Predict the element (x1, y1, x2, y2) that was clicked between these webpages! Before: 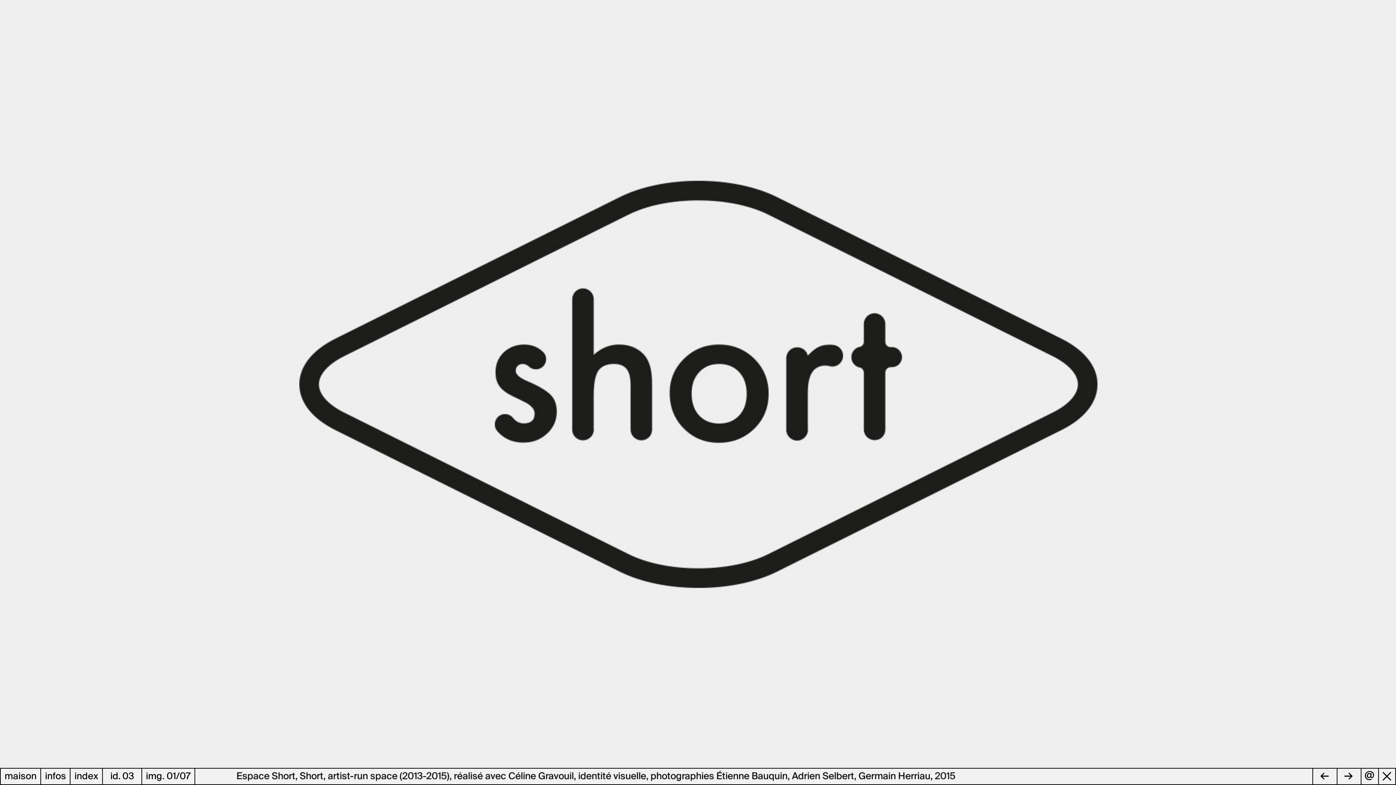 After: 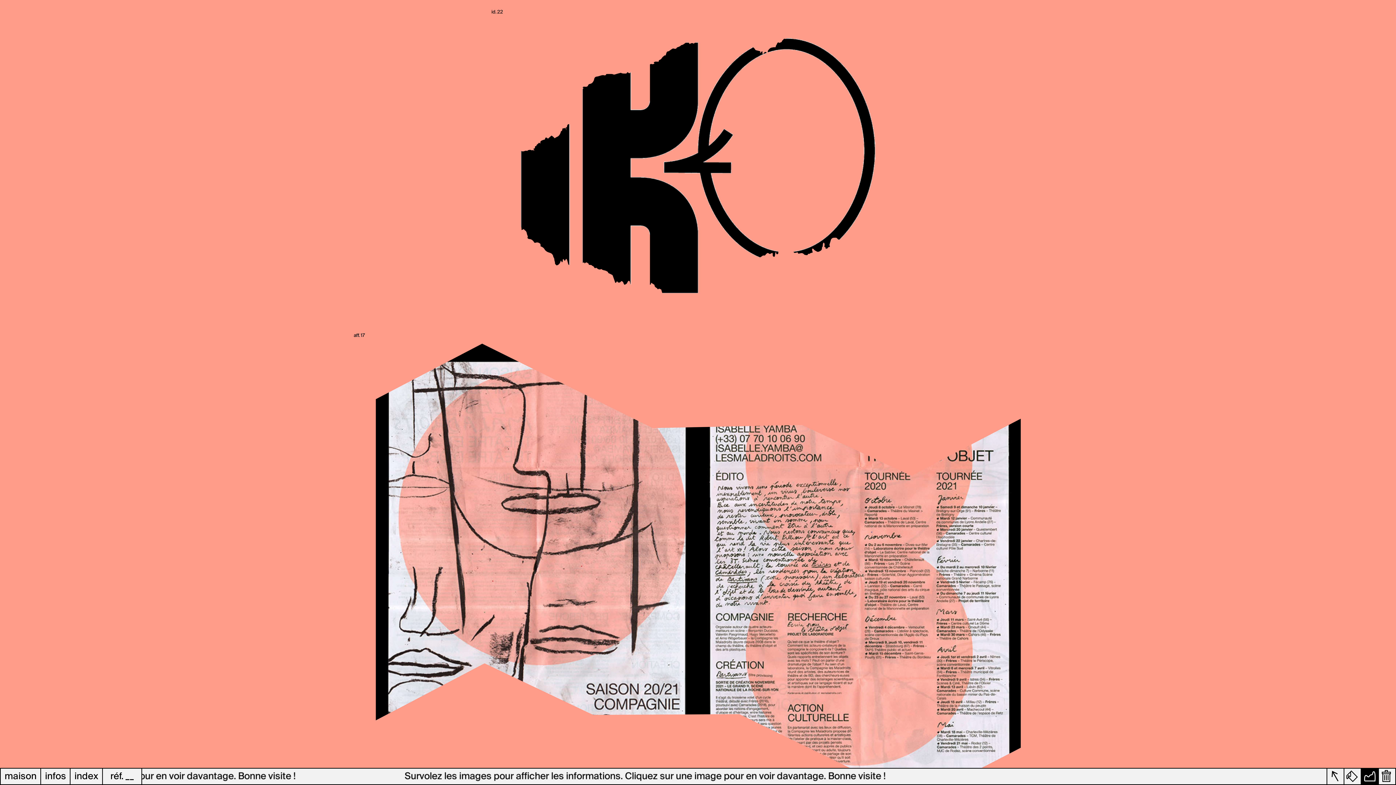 Action: bbox: (4, 772, 36, 781) label: maison